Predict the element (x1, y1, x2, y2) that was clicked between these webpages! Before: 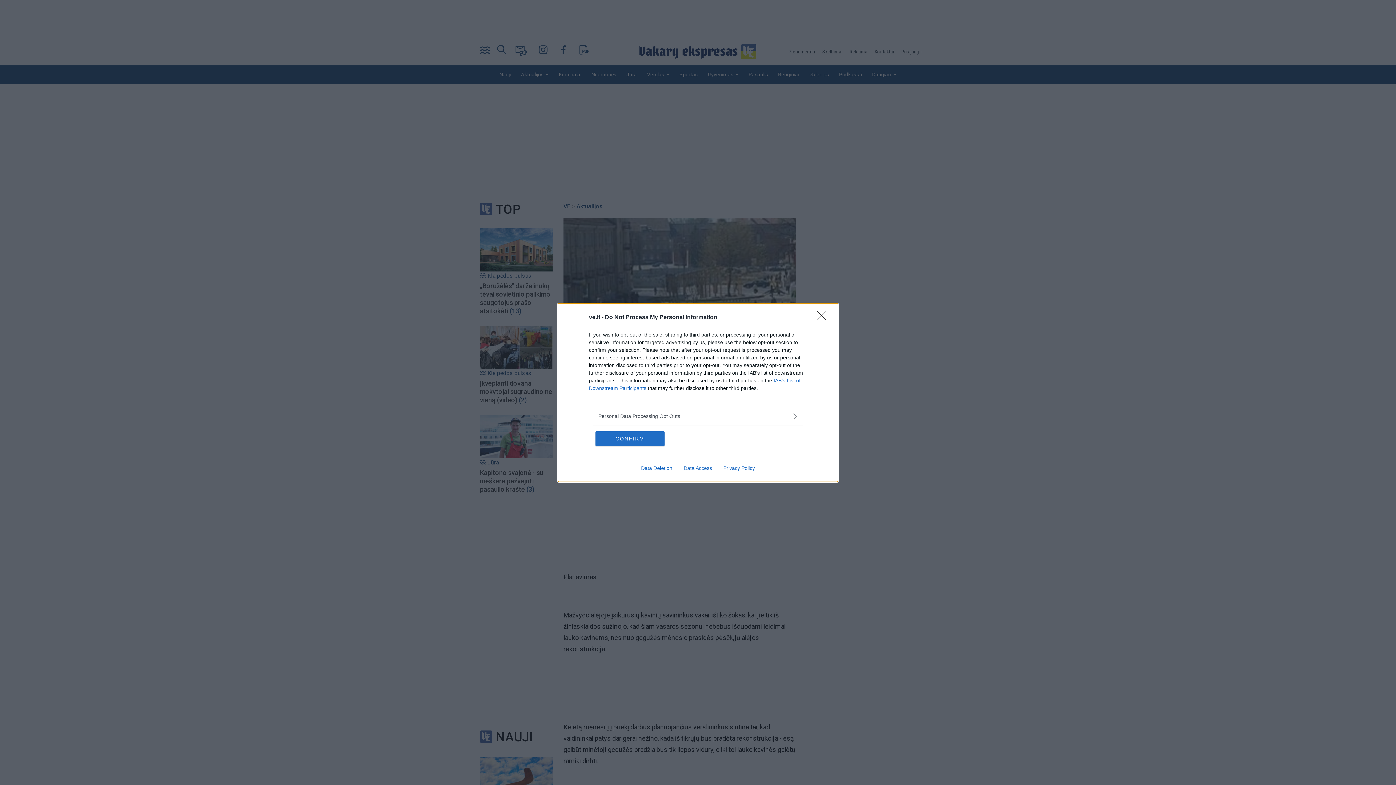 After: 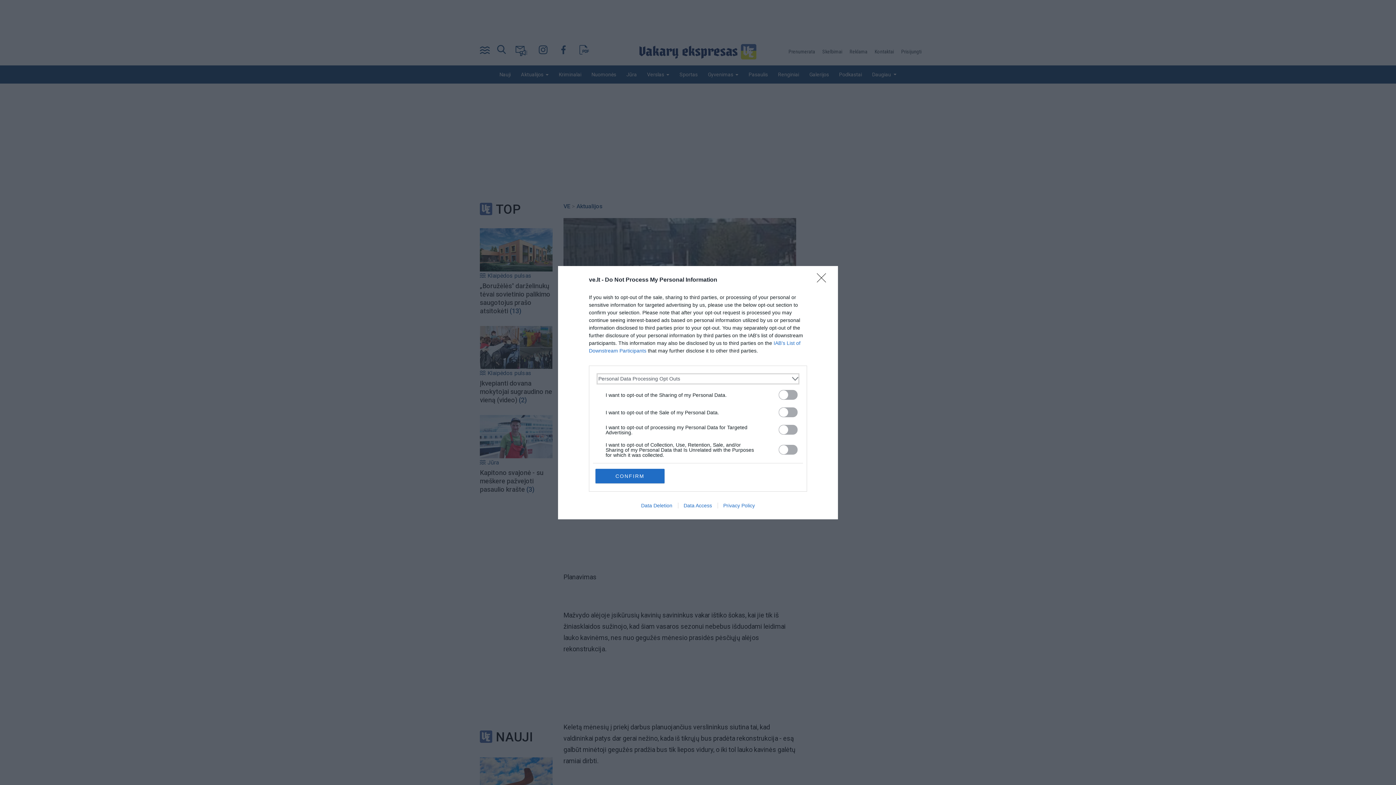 Action: bbox: (598, 412, 797, 420) label: Opt-Outs